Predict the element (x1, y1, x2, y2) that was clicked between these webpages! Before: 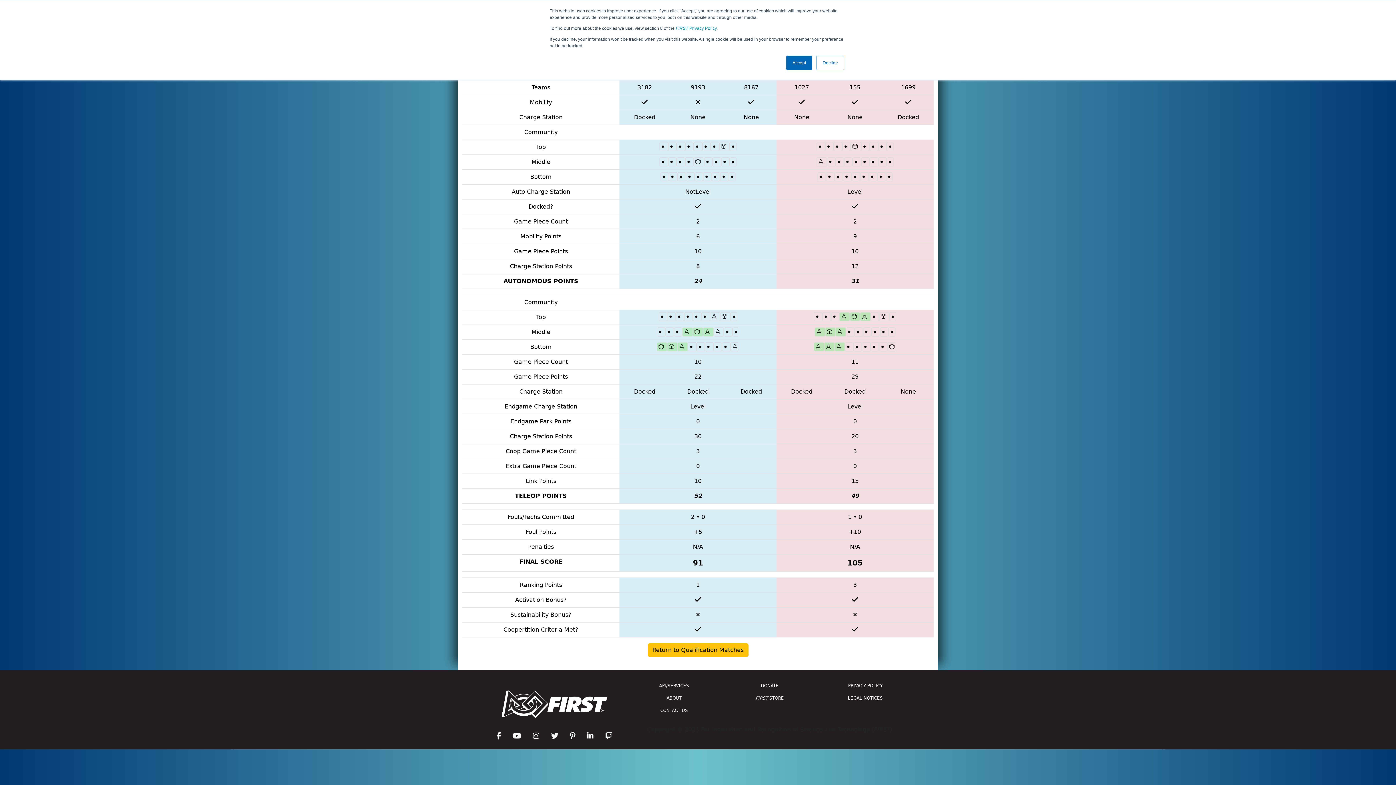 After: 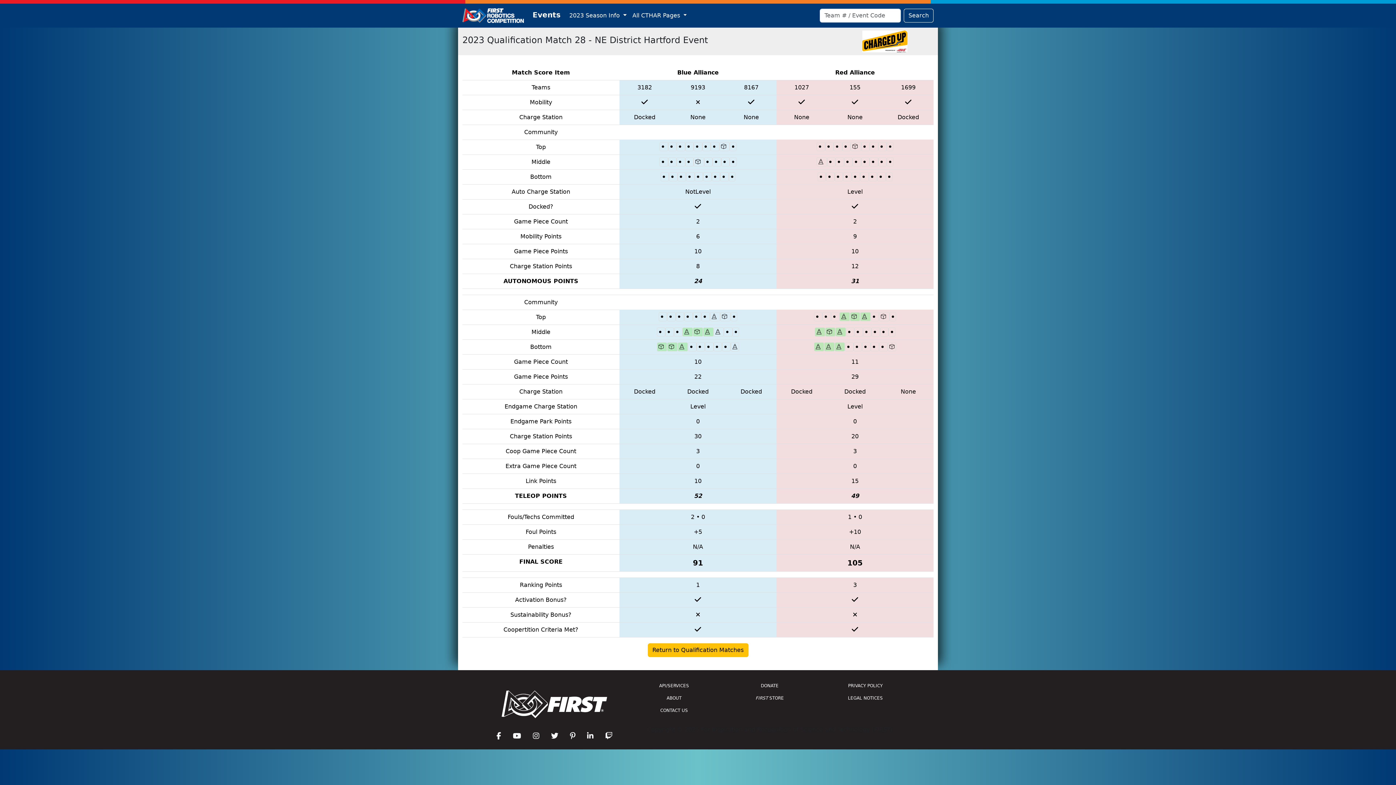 Action: bbox: (786, 55, 812, 70) label: Accept